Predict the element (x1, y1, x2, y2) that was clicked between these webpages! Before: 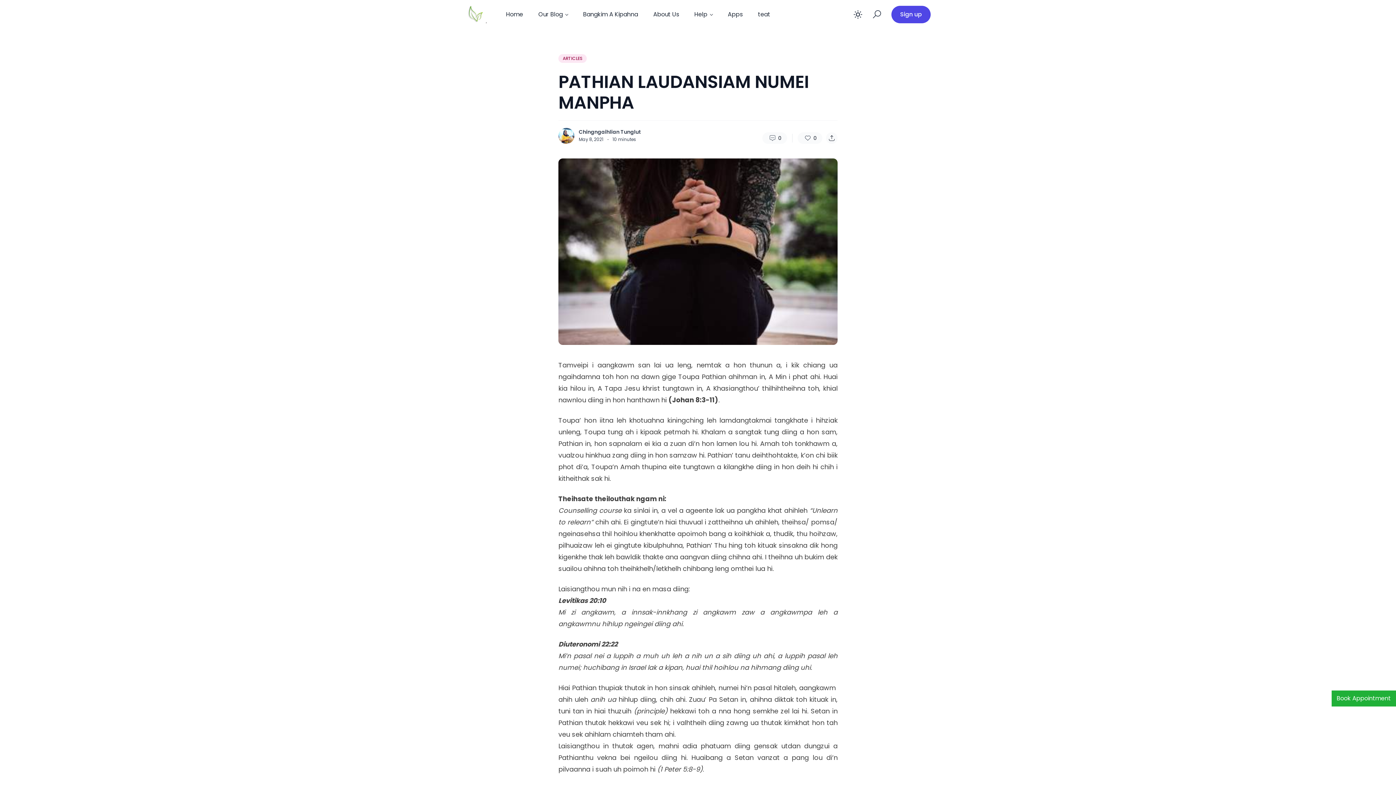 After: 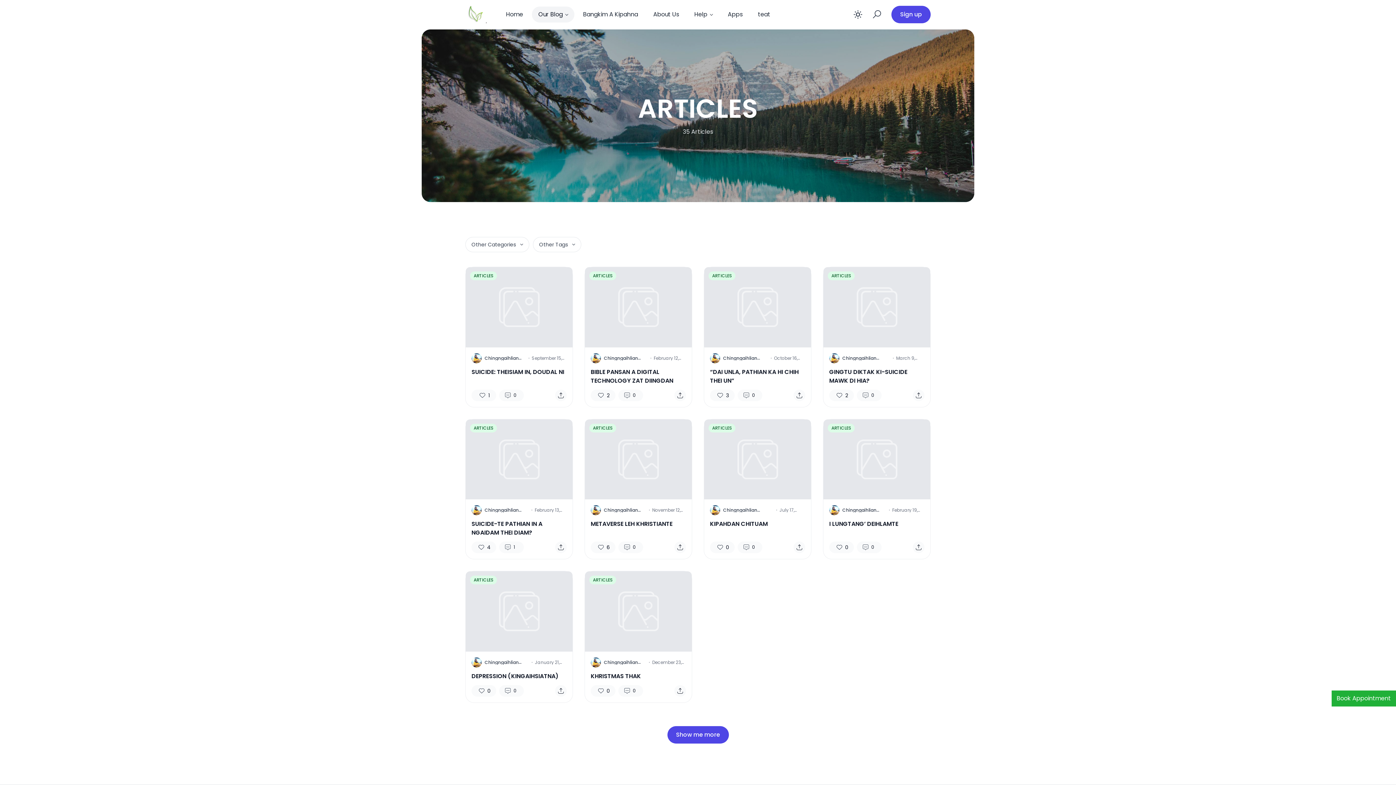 Action: bbox: (558, 54, 586, 62) label: ARTICLES